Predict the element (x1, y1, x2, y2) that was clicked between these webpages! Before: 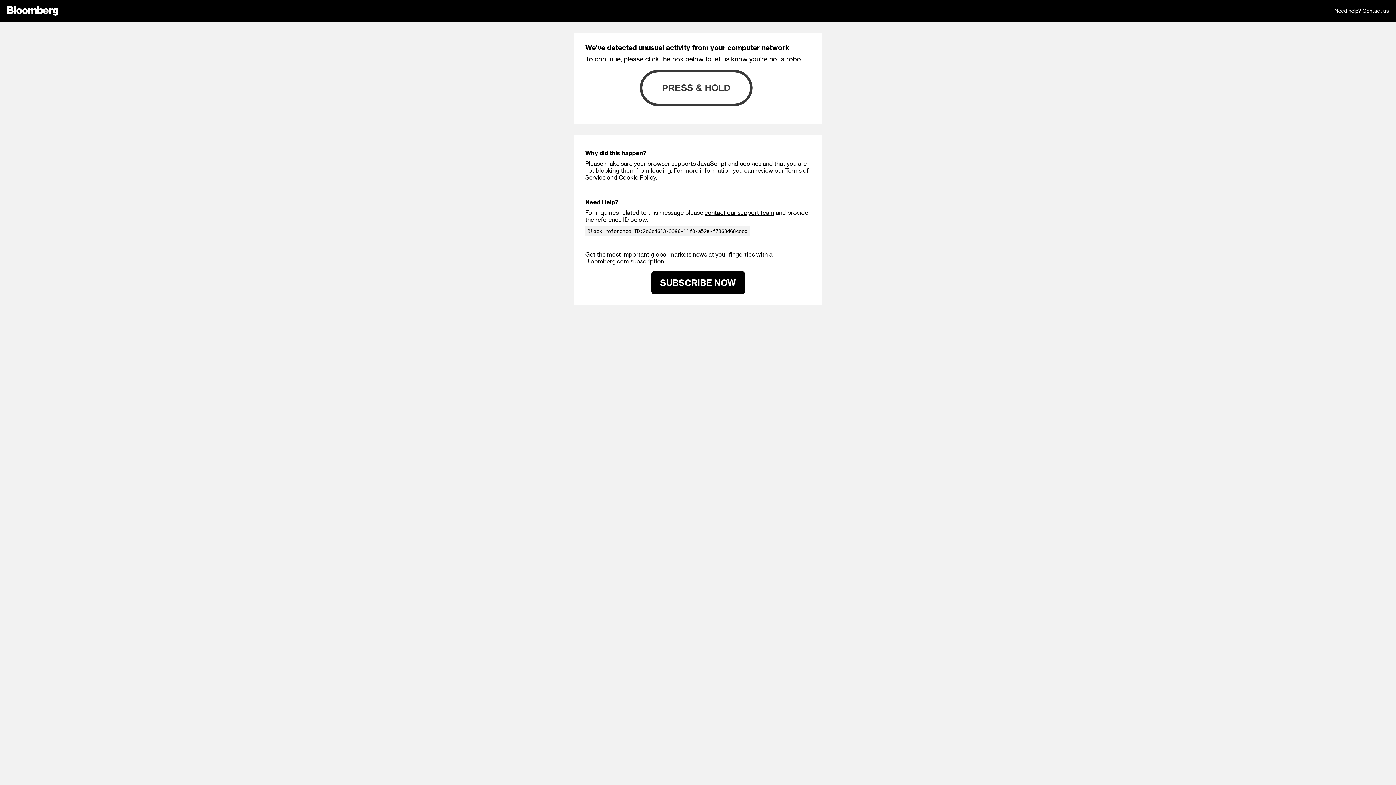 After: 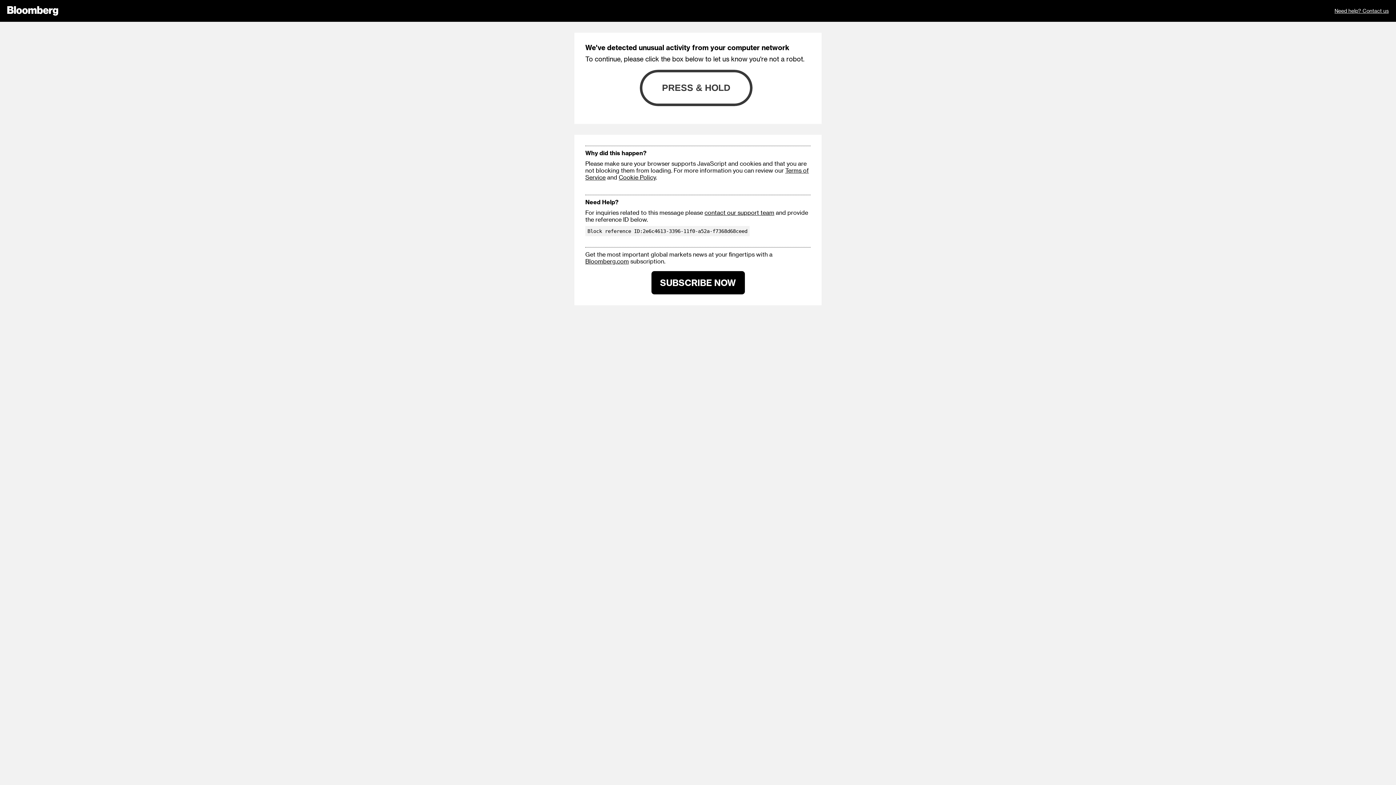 Action: label: Need help? Contact us bbox: (1334, 0, 1389, 21)